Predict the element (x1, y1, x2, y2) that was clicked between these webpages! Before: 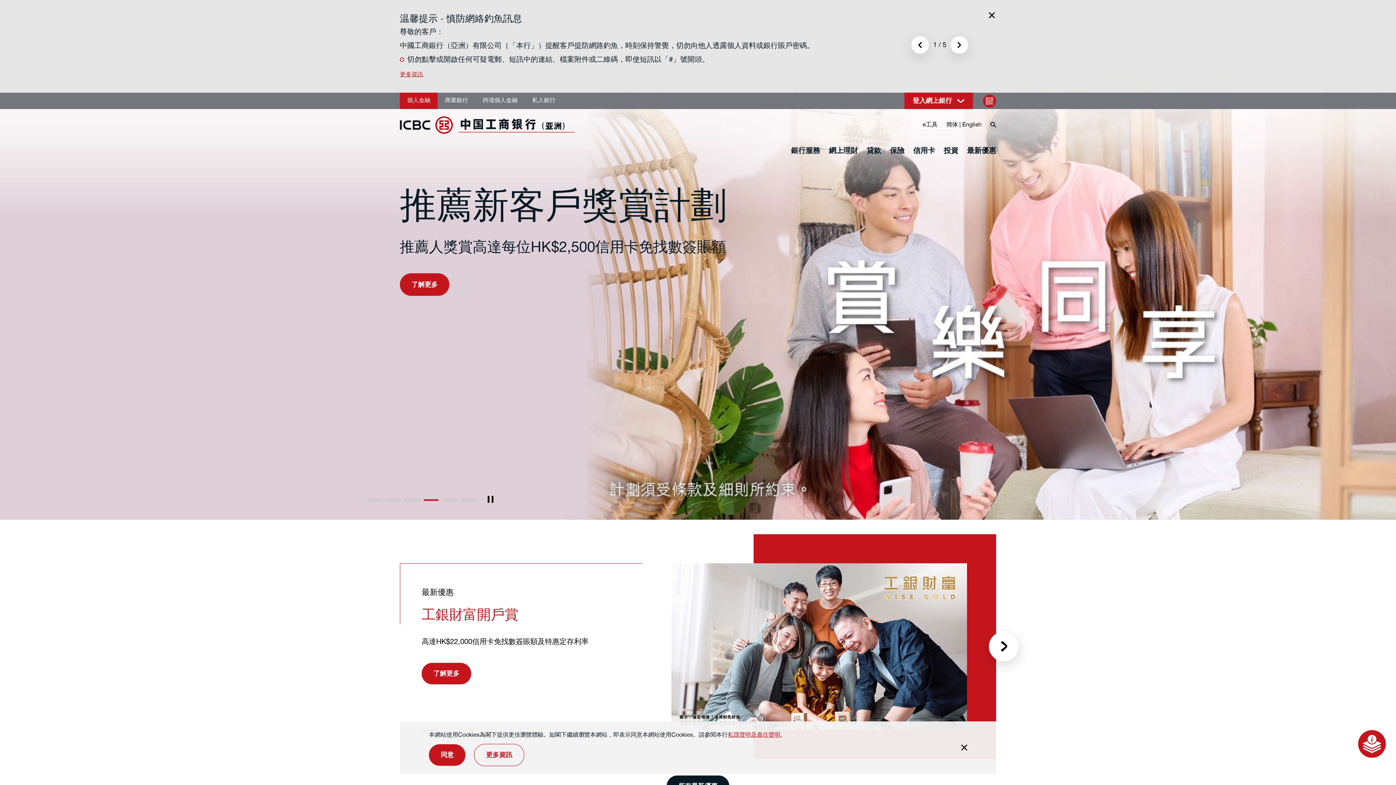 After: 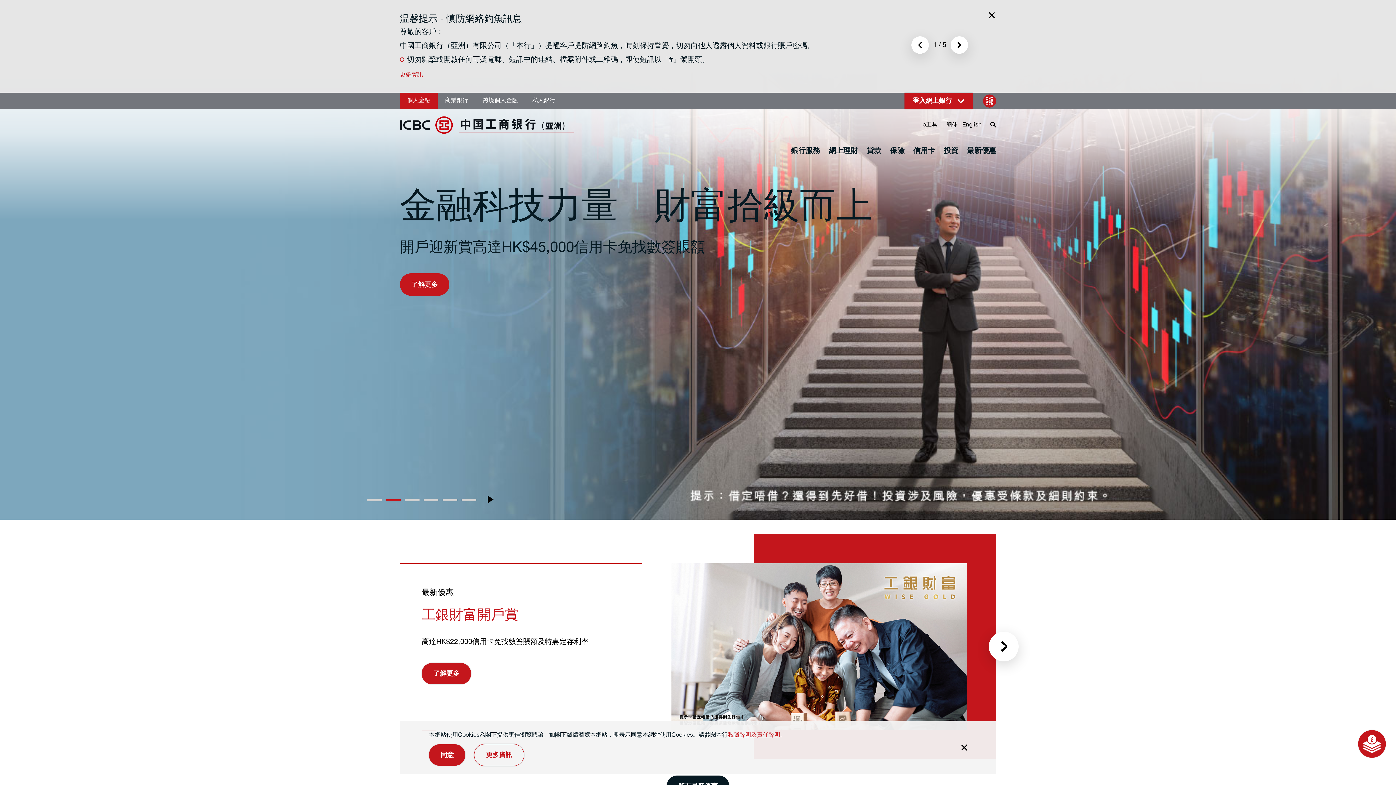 Action: label: 2 bbox: (386, 499, 400, 500)